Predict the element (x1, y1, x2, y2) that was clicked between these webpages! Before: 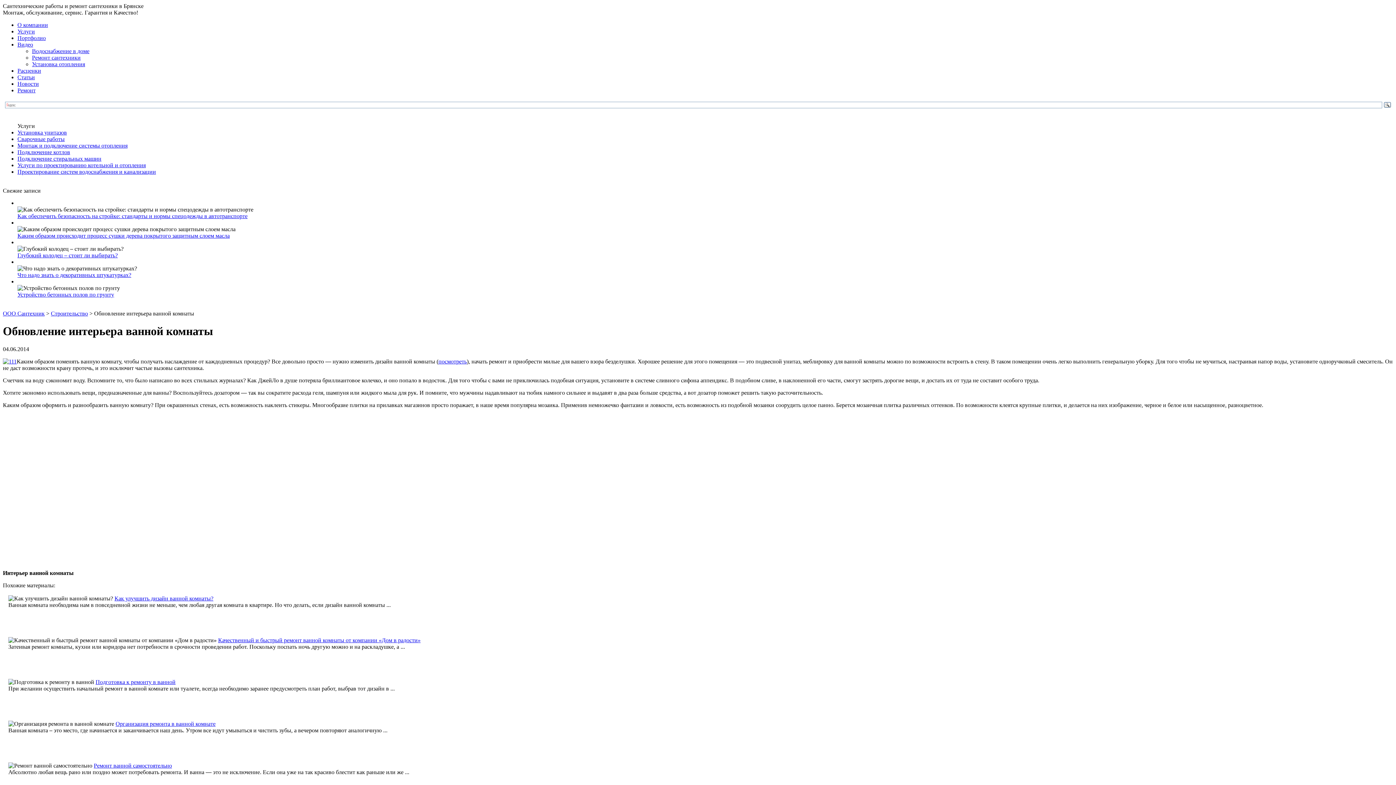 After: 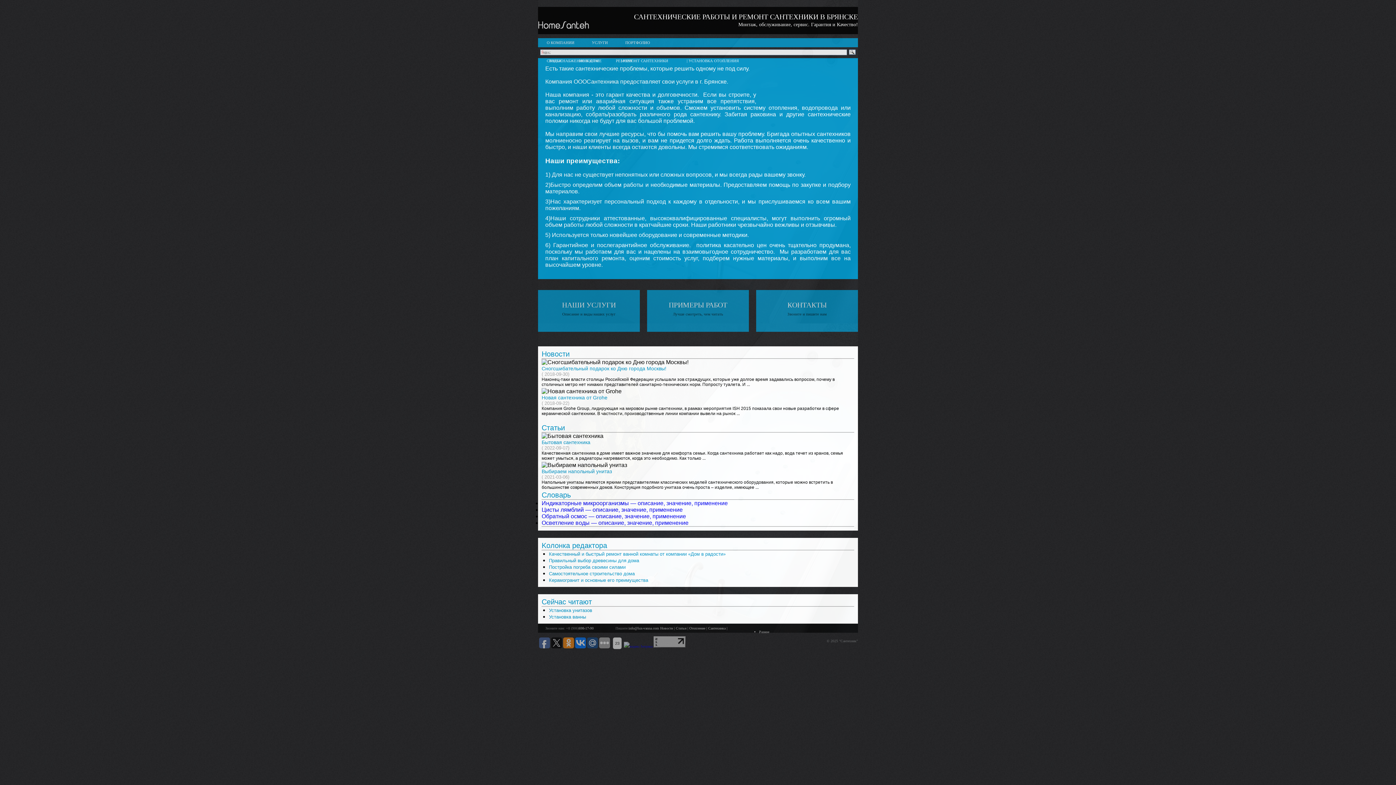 Action: bbox: (2, 310, 44, 316) label: ООО Сантехник